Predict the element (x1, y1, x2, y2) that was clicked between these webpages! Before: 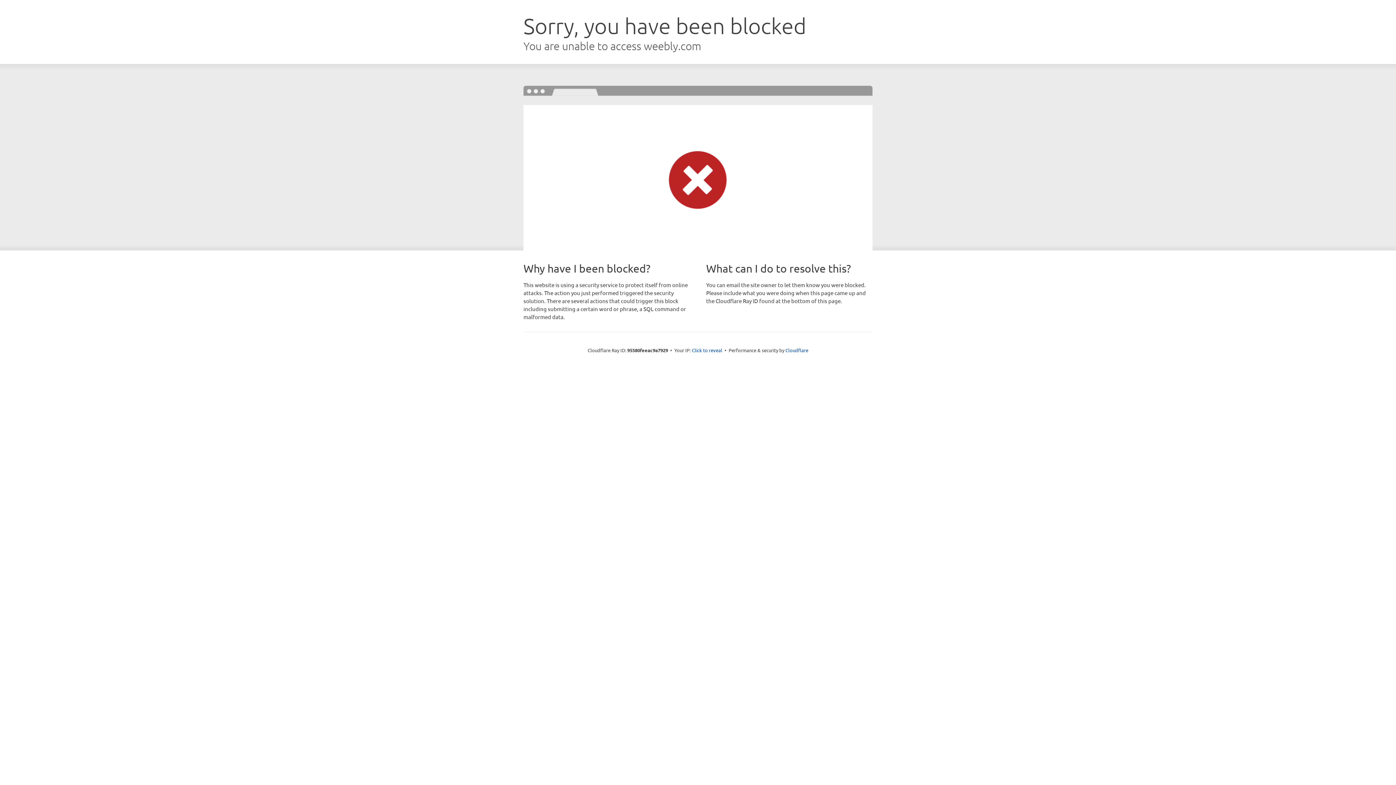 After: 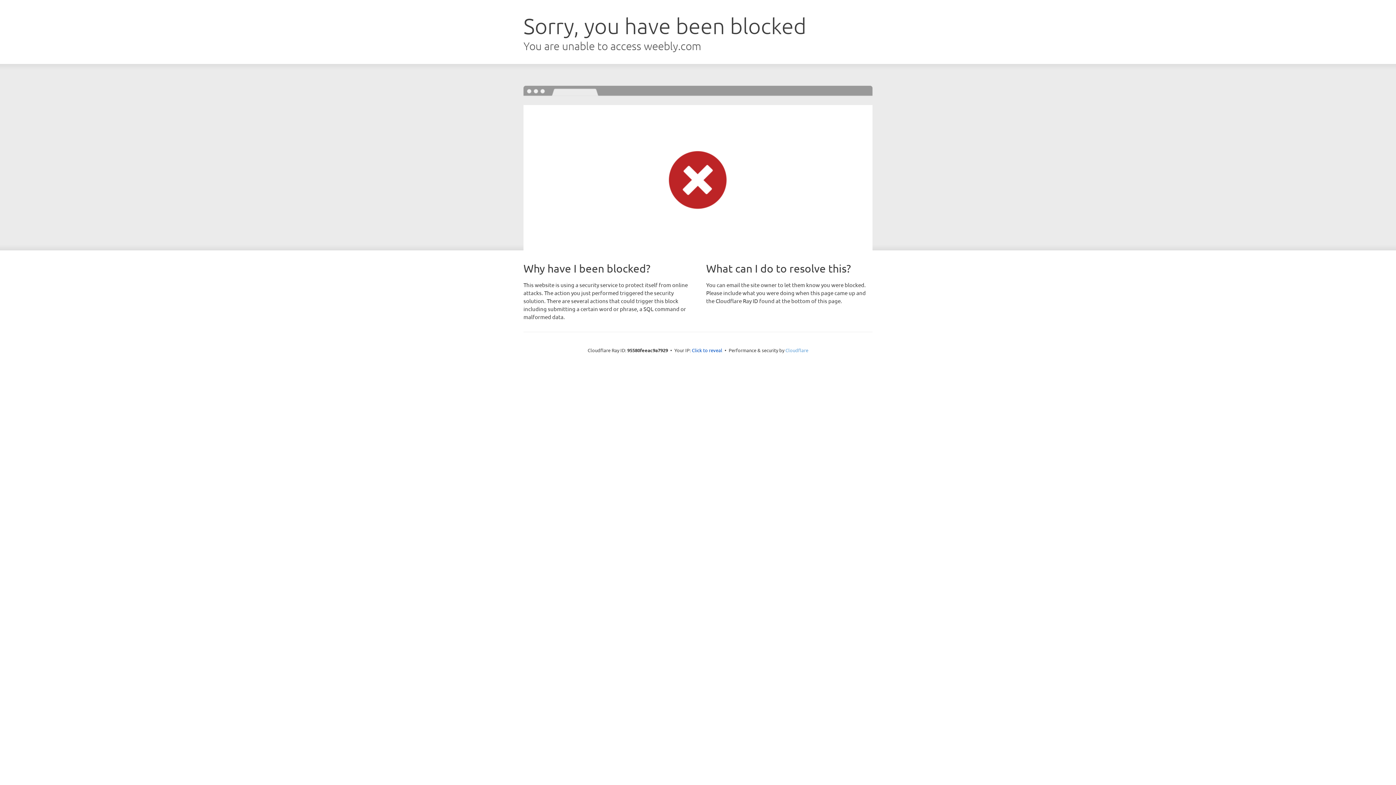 Action: label: Cloudflare bbox: (785, 347, 808, 353)